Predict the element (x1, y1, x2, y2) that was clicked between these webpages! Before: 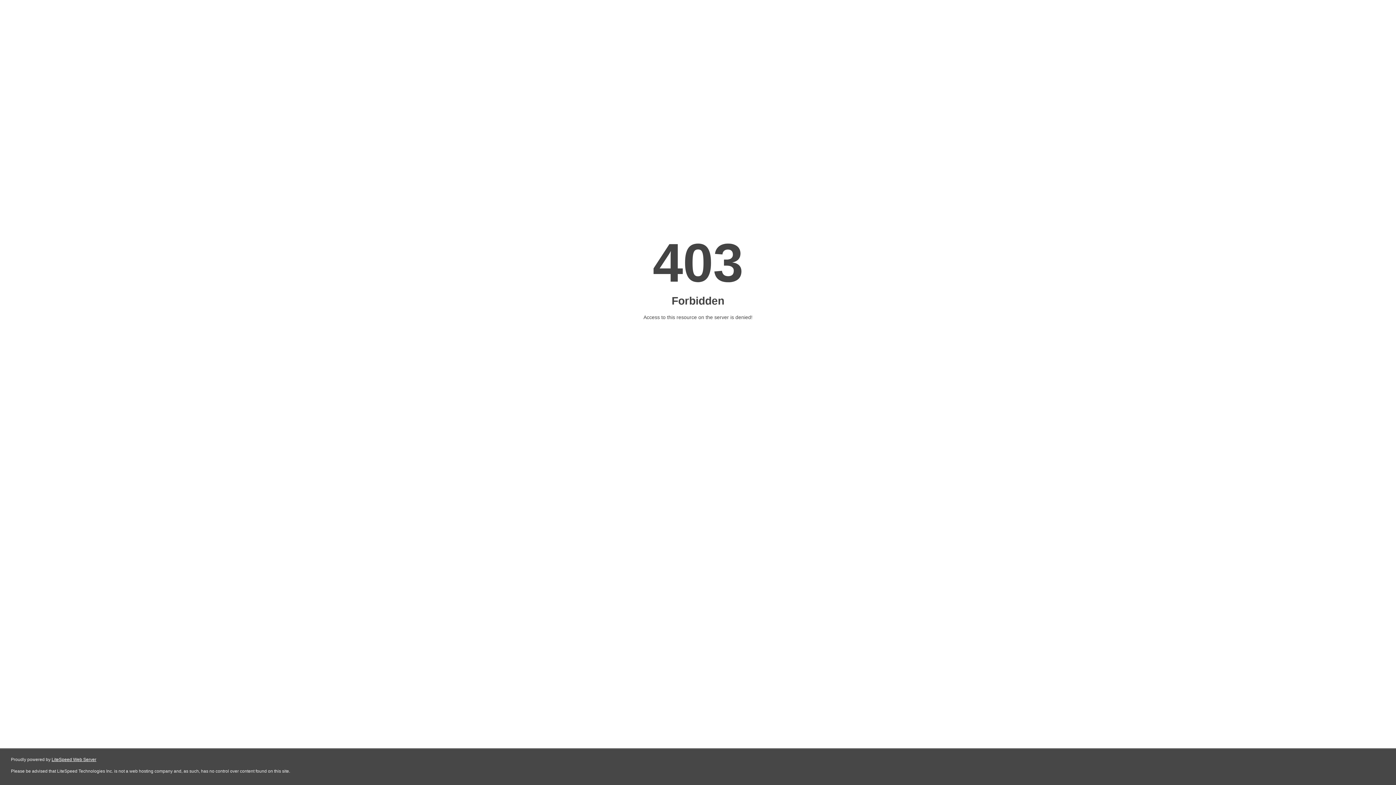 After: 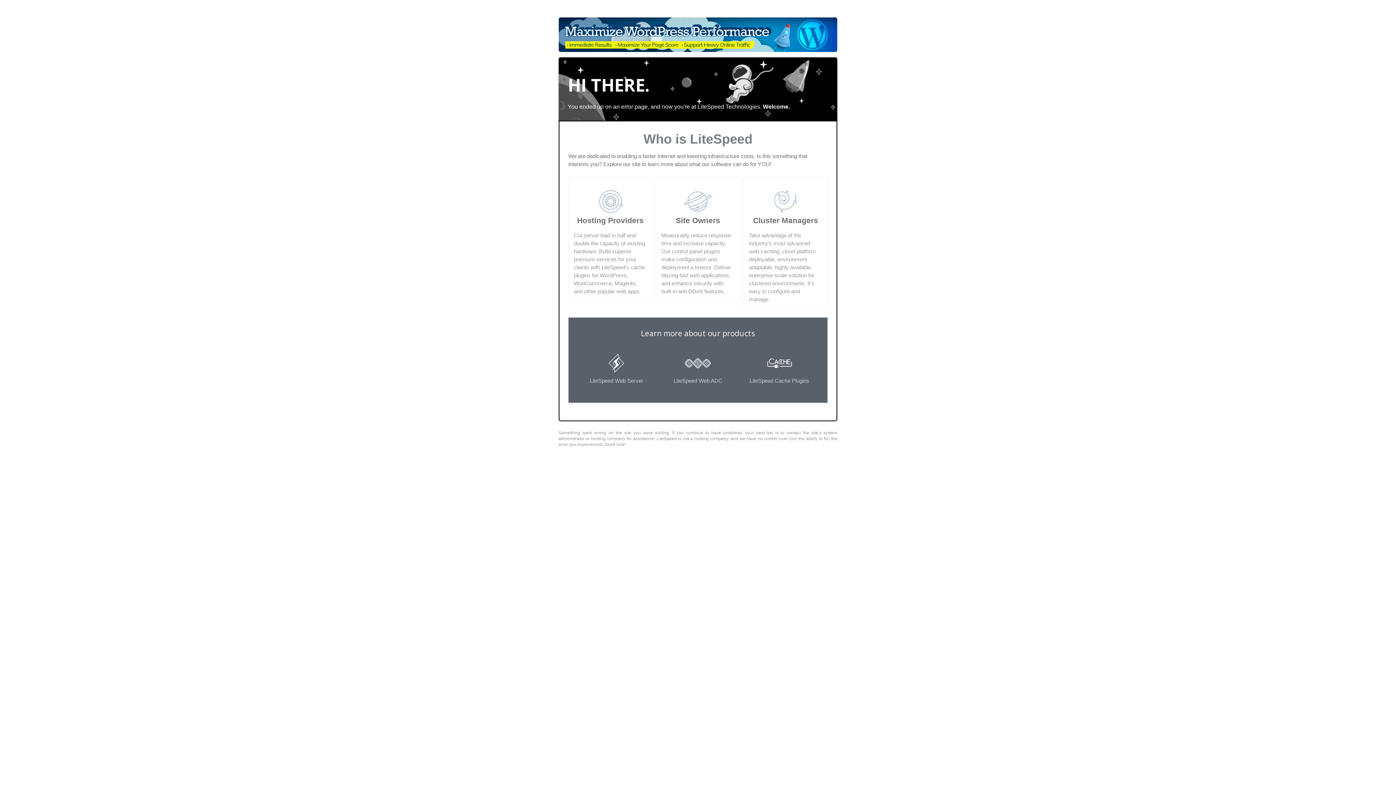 Action: label: LiteSpeed Web Server bbox: (51, 757, 96, 762)